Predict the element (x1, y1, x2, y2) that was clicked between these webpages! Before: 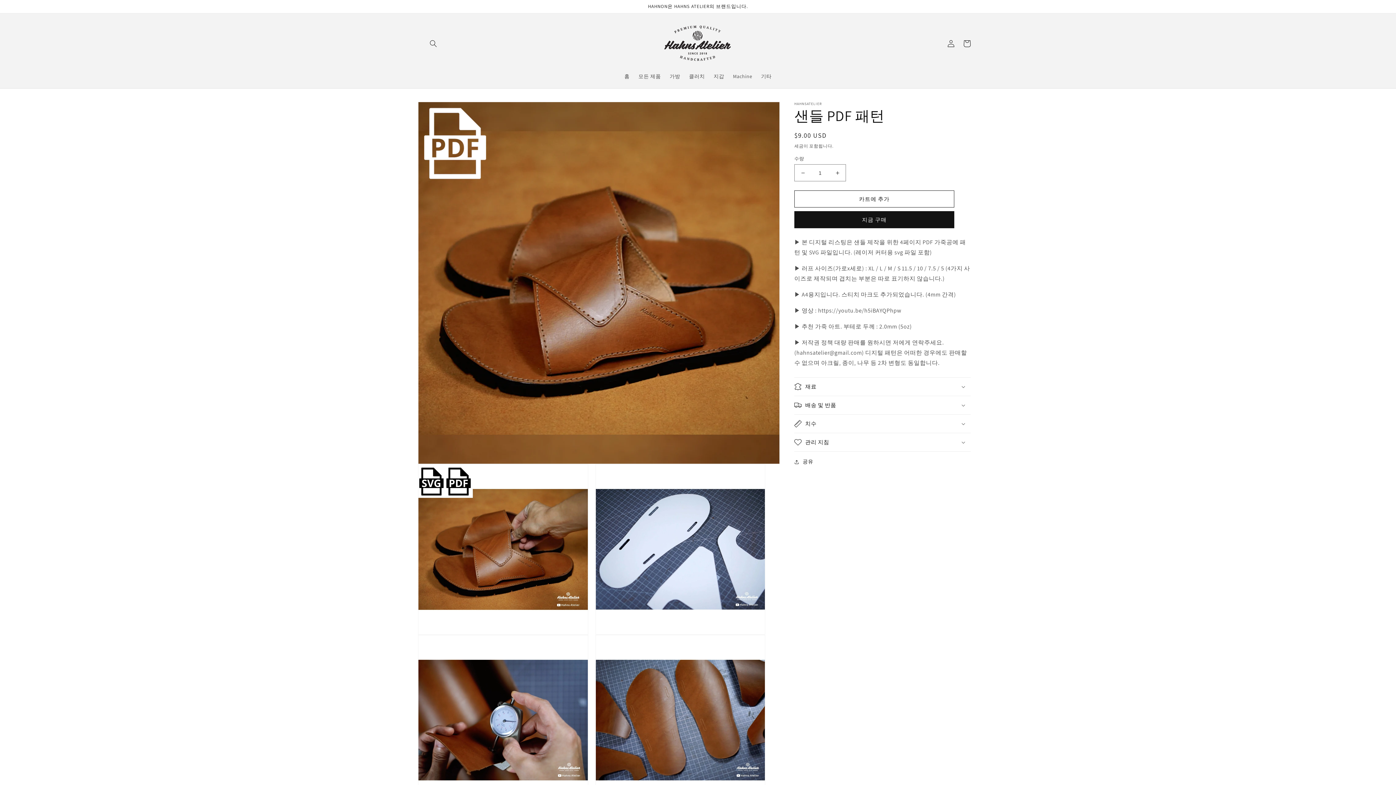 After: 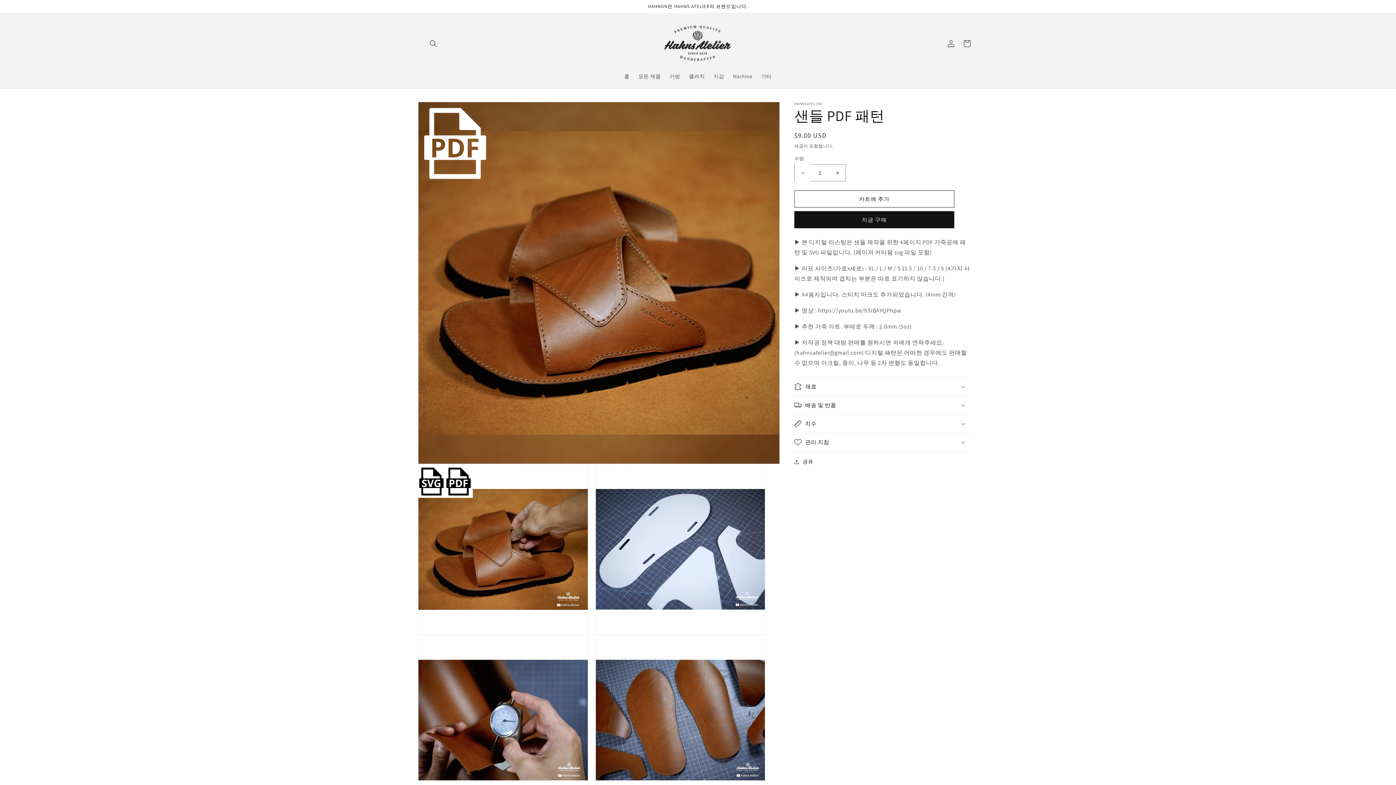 Action: label: 샌들 PDF 패턴 수량 줄임 bbox: (794, 164, 811, 181)